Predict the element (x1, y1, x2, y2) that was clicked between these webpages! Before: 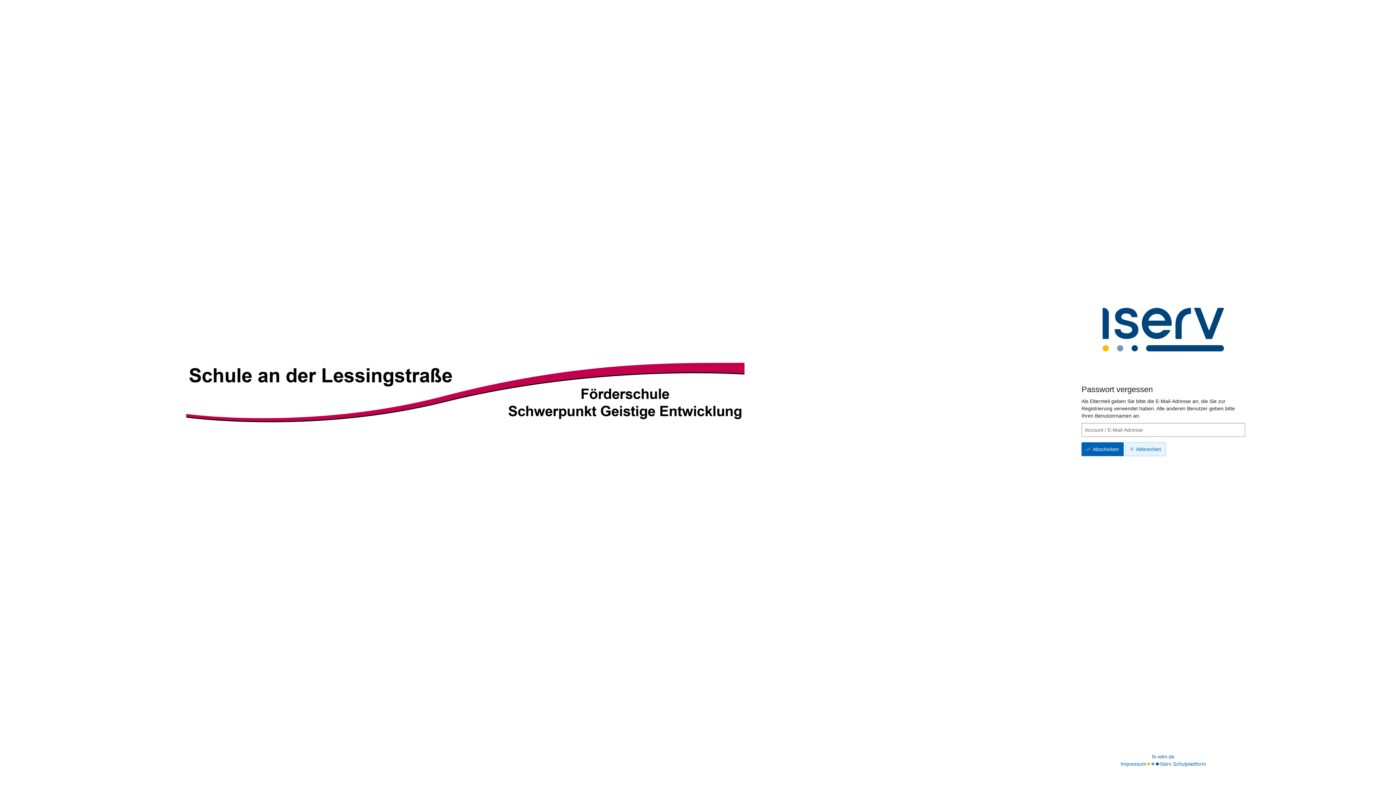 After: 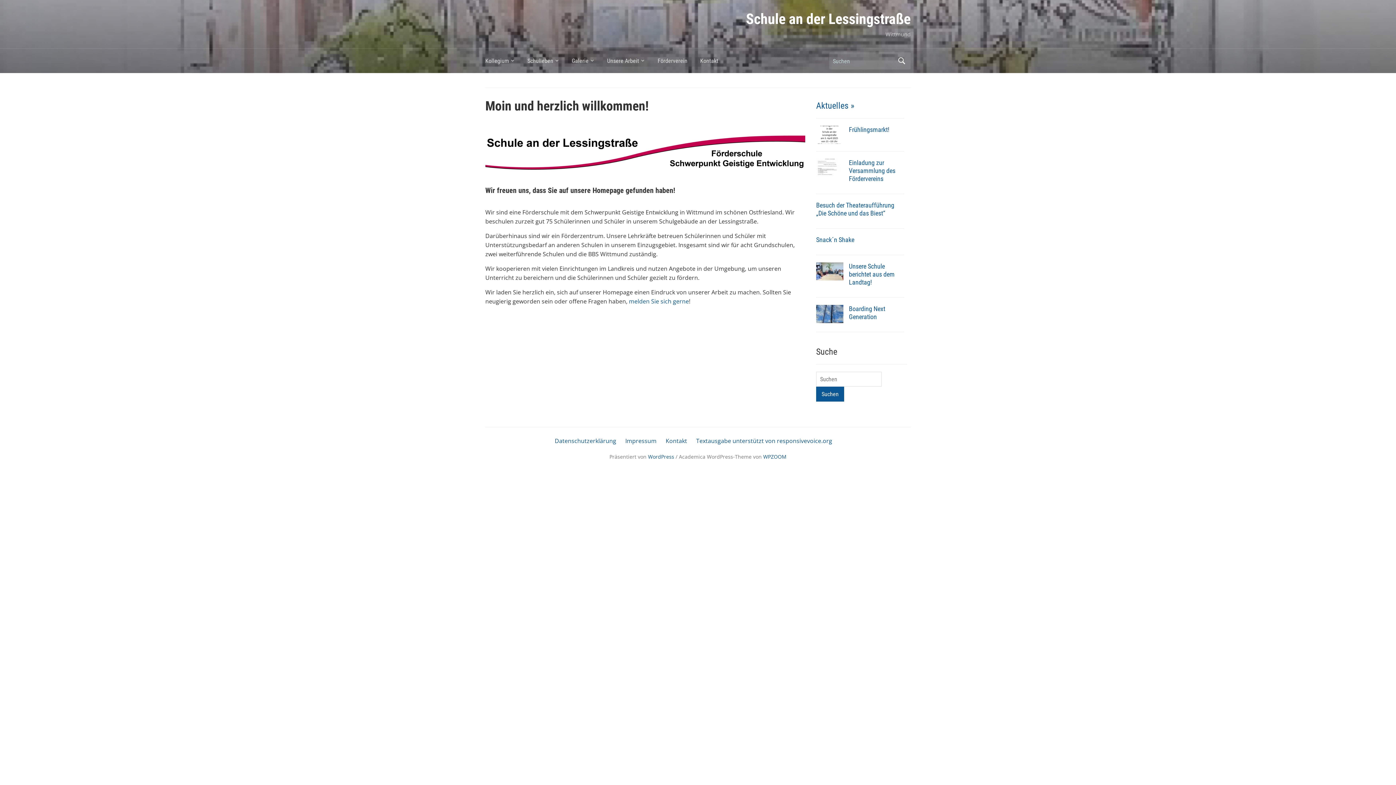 Action: bbox: (186, 363, 744, 422)